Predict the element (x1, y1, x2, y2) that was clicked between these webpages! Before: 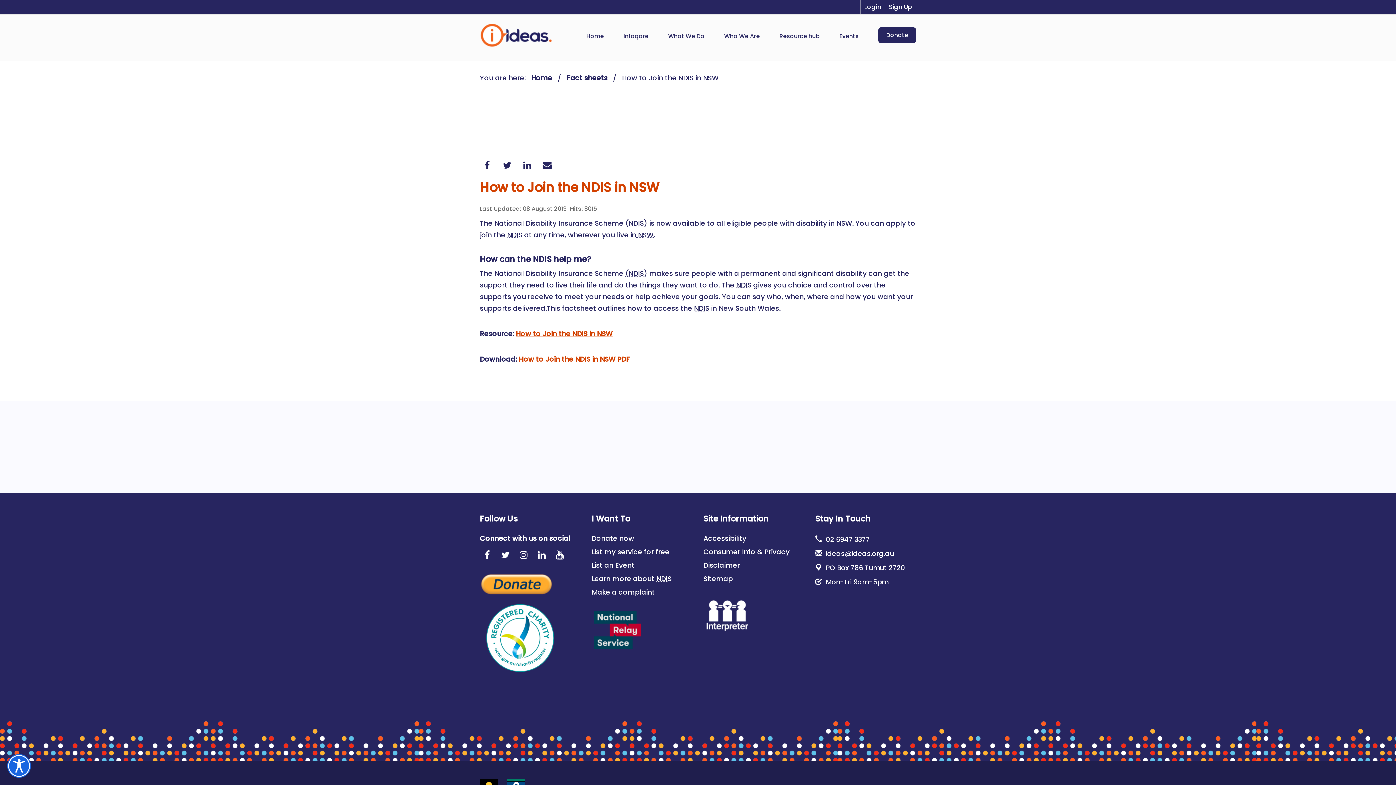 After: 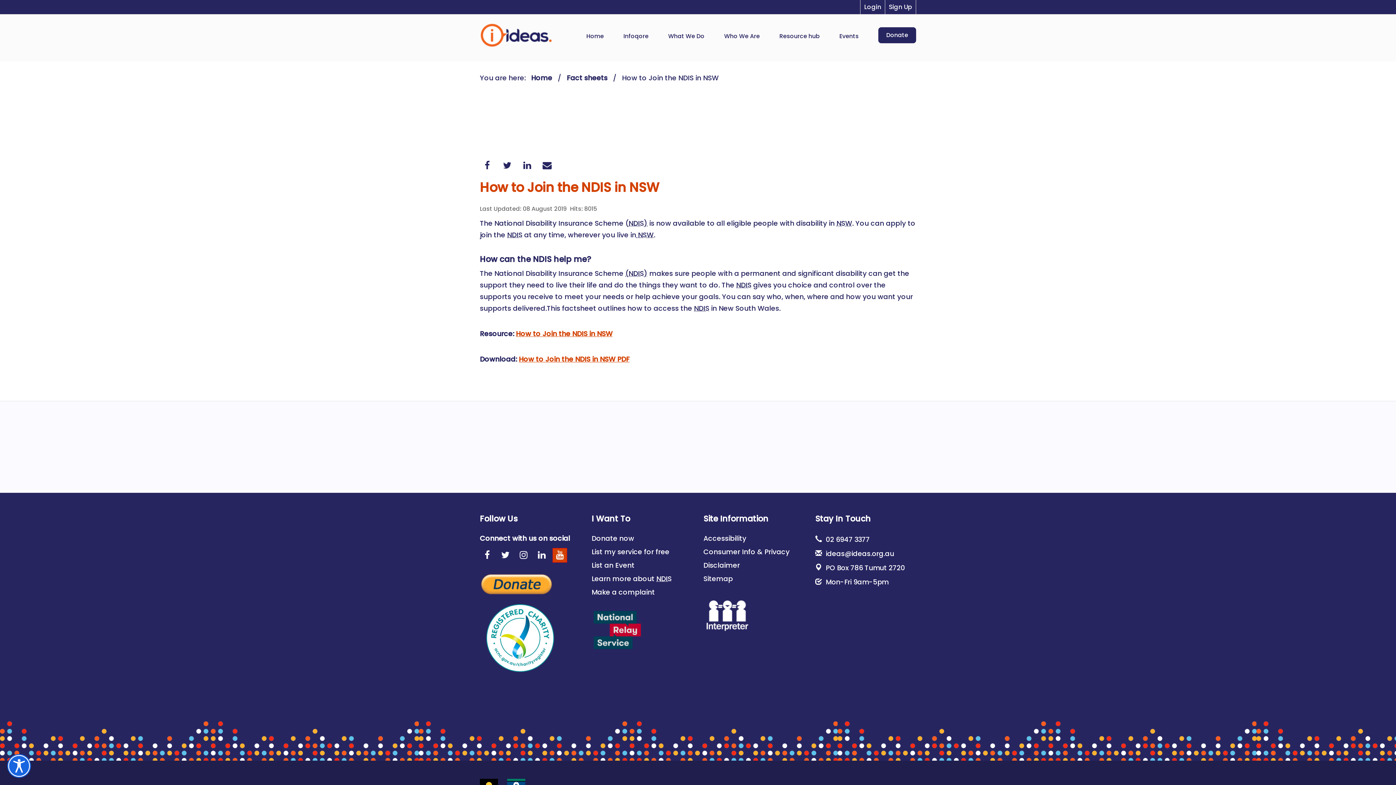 Action: label: YouTube bbox: (552, 548, 567, 562)